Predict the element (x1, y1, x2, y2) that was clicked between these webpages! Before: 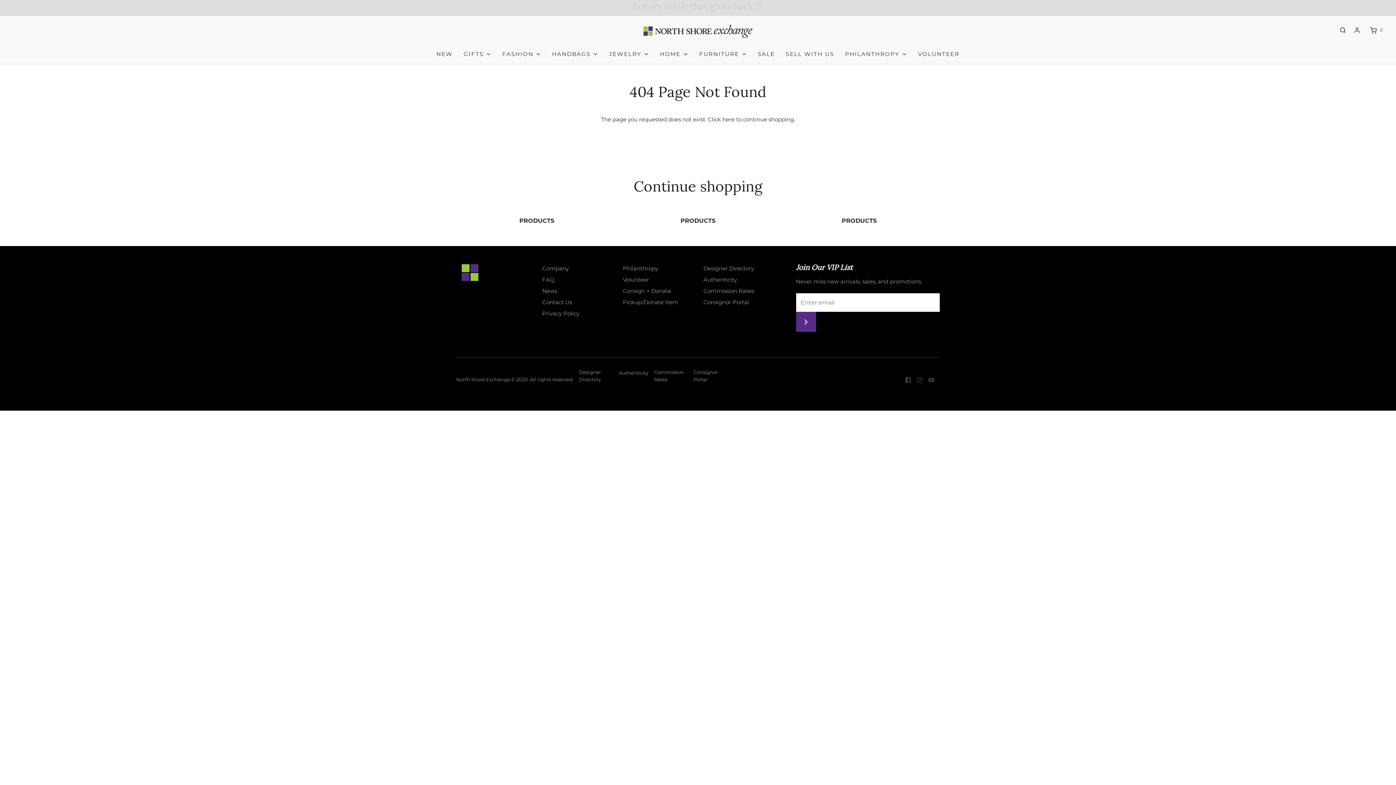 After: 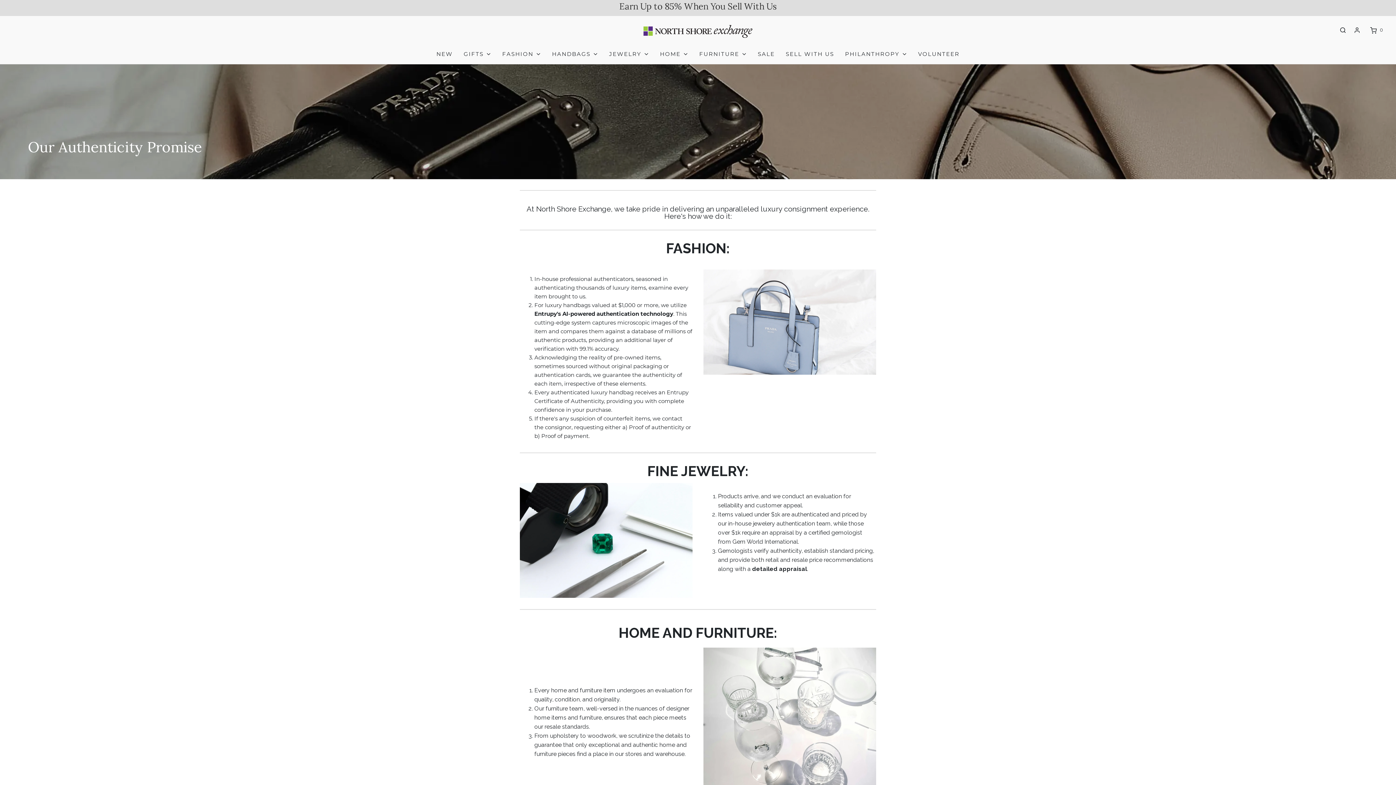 Action: bbox: (619, 369, 648, 379) label: Authenticity